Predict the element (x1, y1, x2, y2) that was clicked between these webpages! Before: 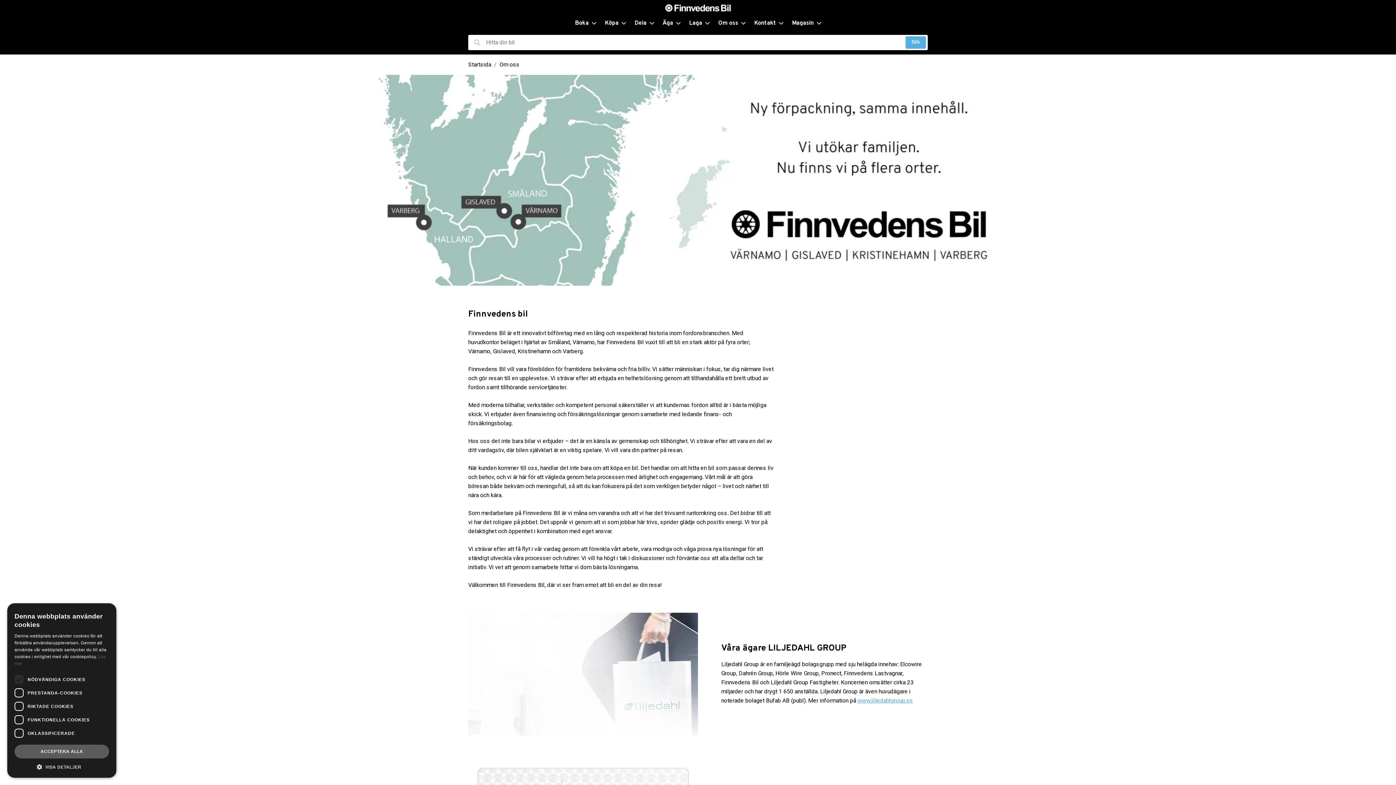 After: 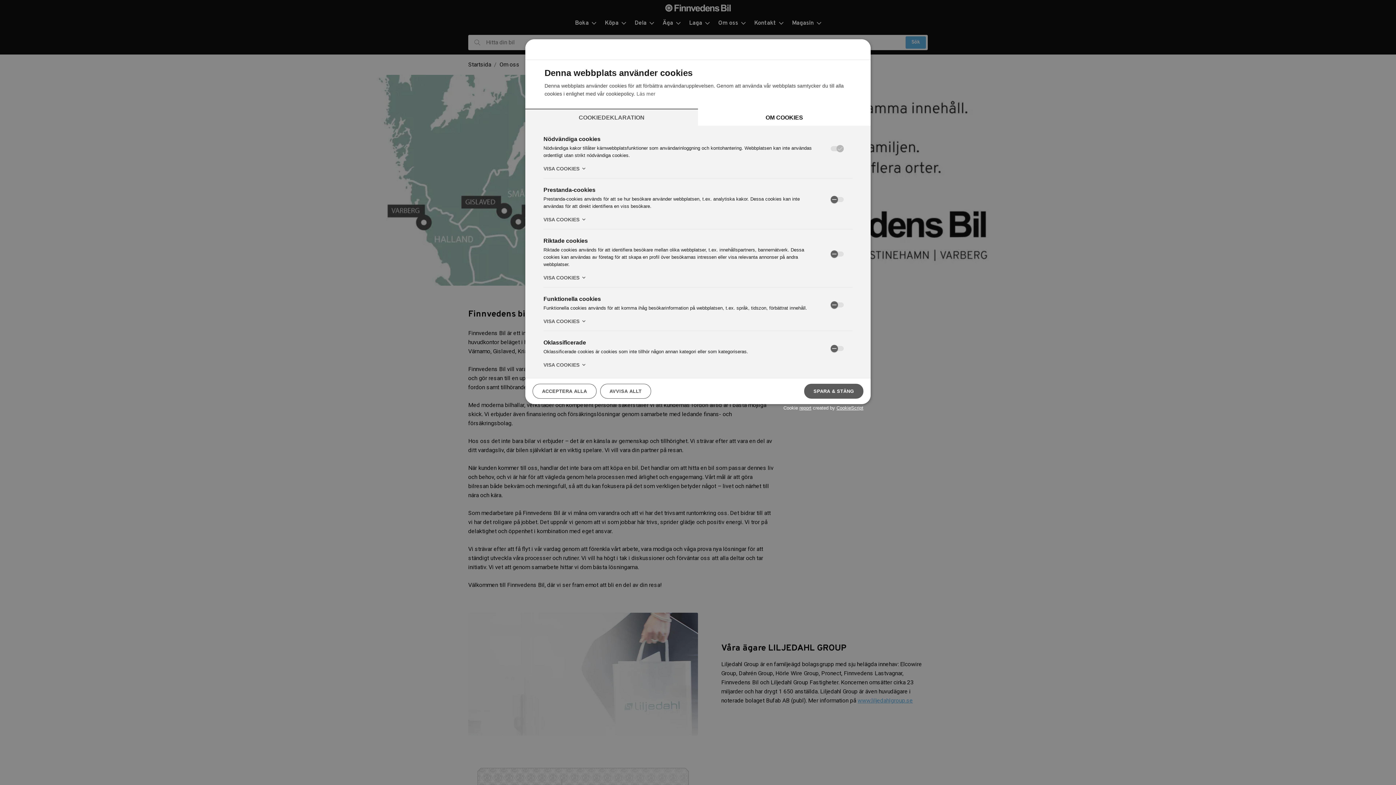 Action: bbox: (14, 763, 109, 770) label:  VISA DETALJER